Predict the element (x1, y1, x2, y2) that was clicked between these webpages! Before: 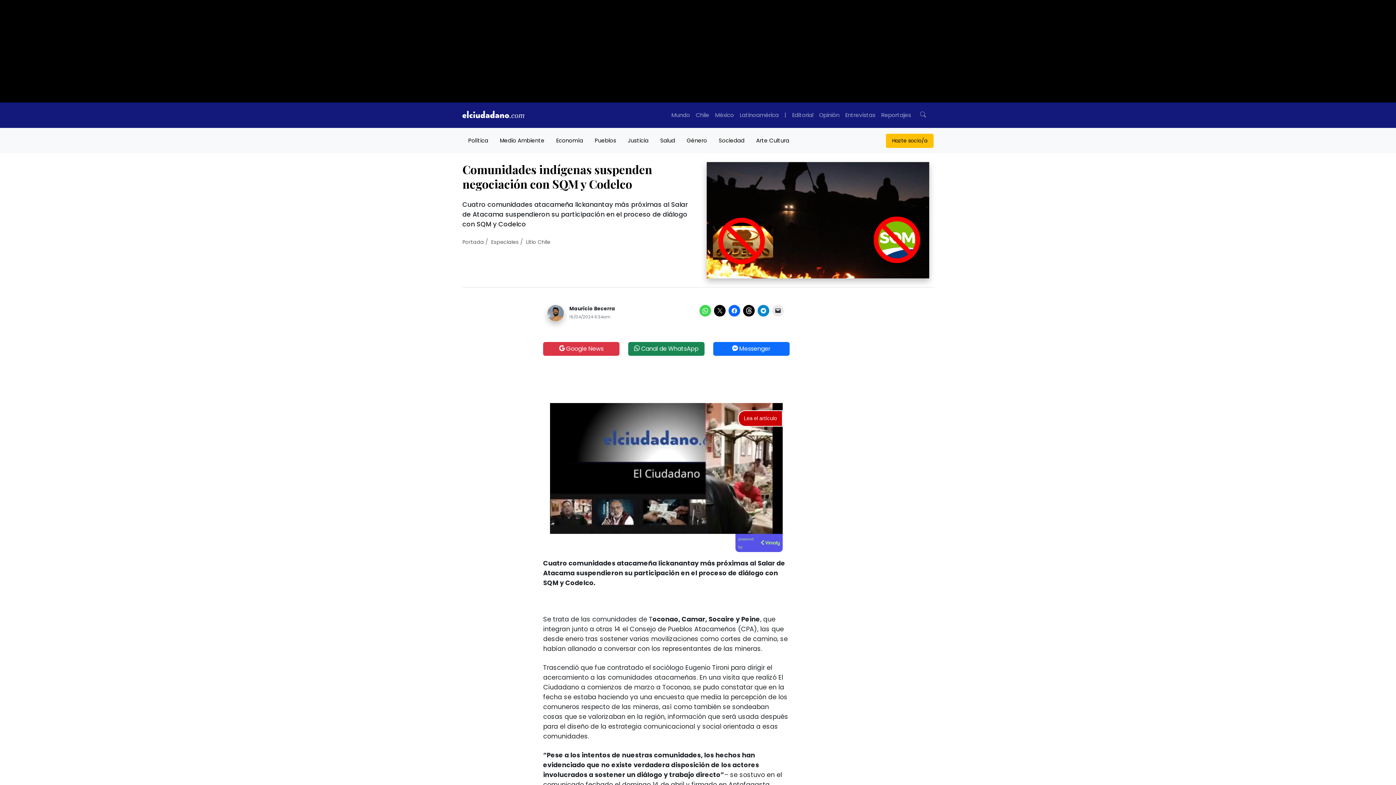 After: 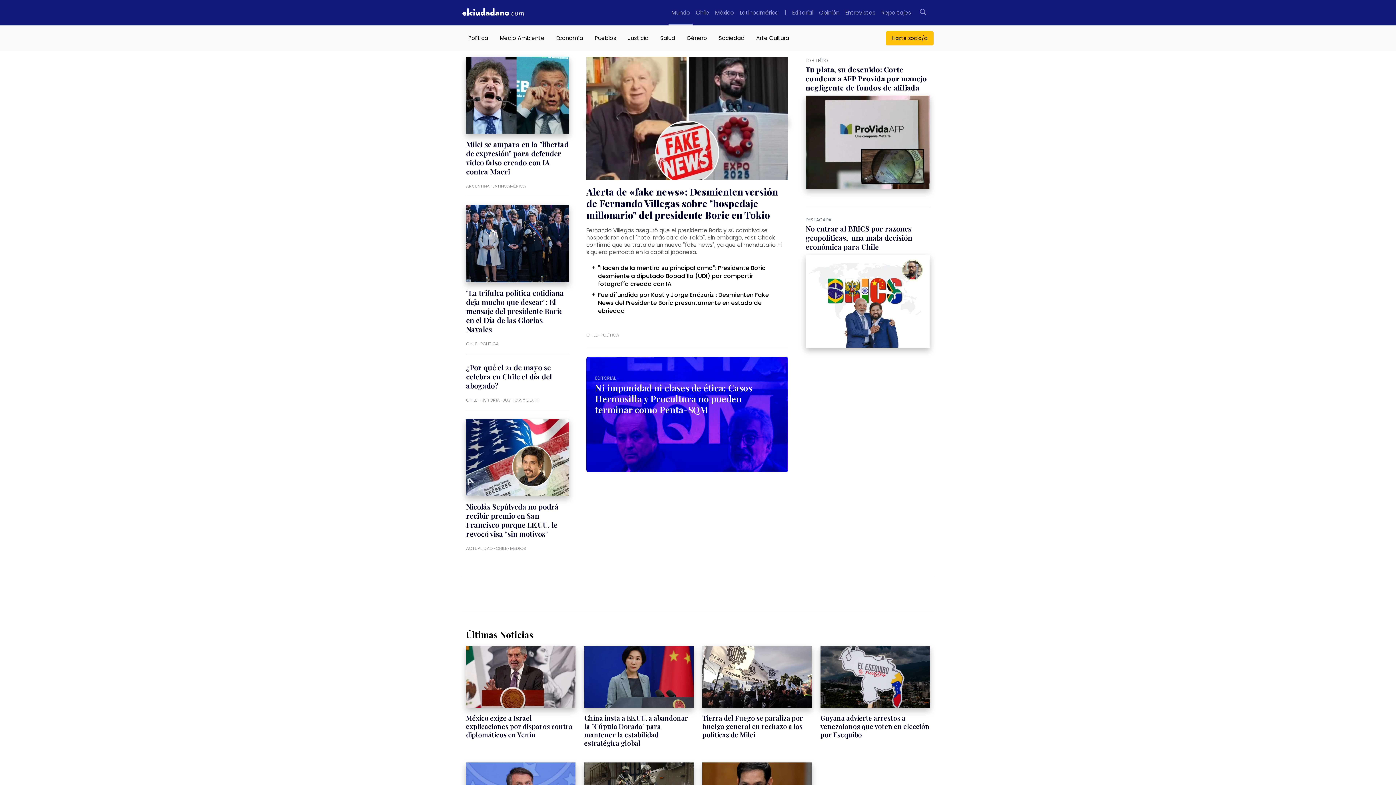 Action: label: Mundo bbox: (668, 102, 693, 128)